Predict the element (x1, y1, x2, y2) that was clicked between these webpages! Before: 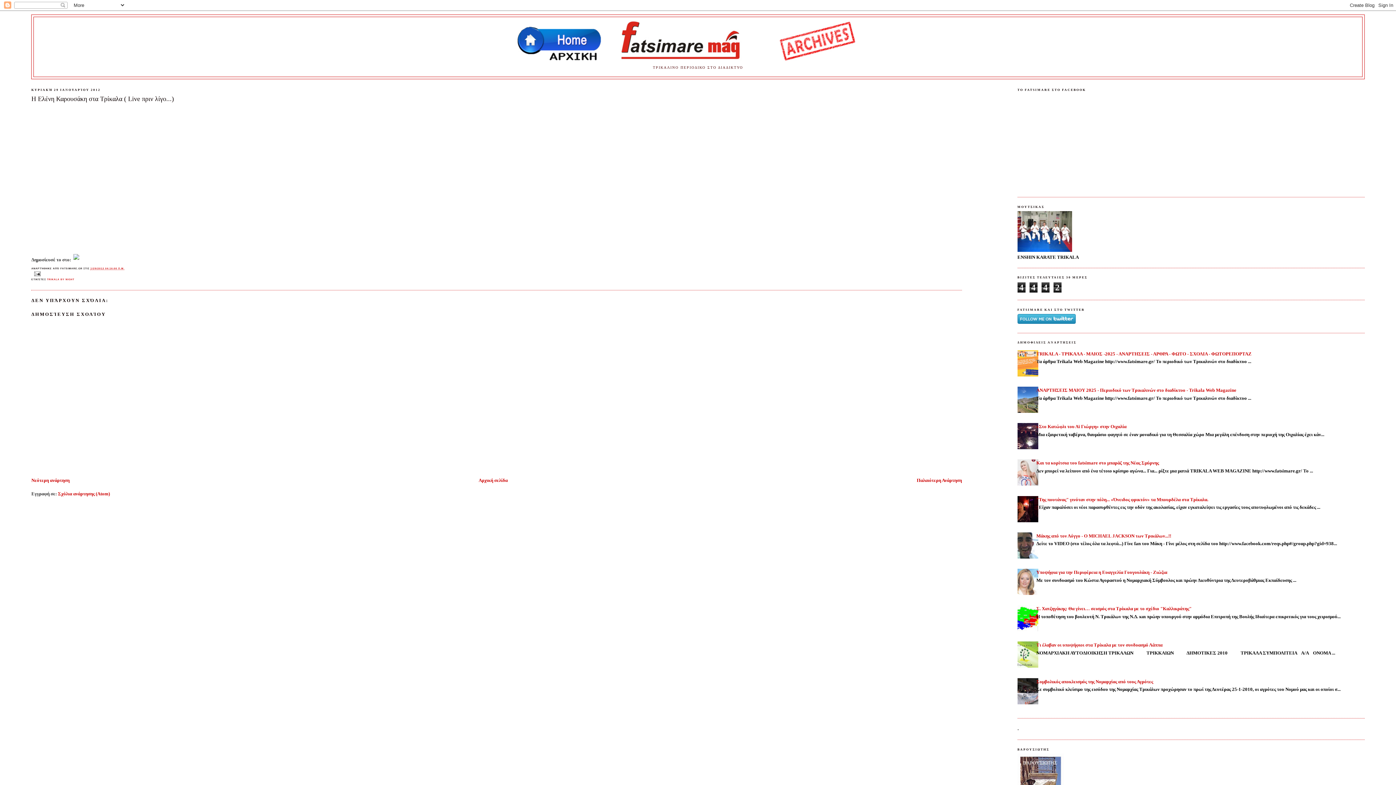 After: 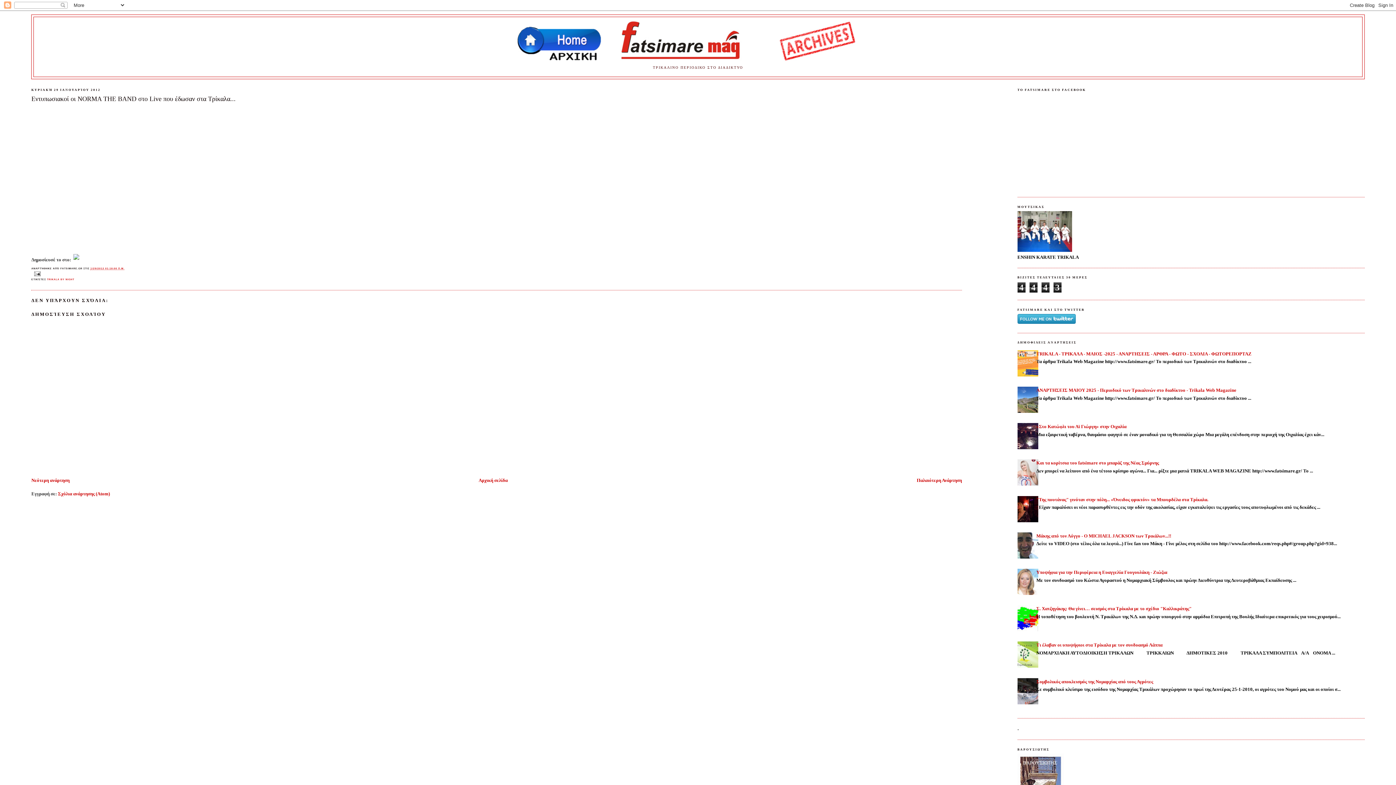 Action: label: Παλαιότερη Ανάρτηση bbox: (917, 477, 962, 483)